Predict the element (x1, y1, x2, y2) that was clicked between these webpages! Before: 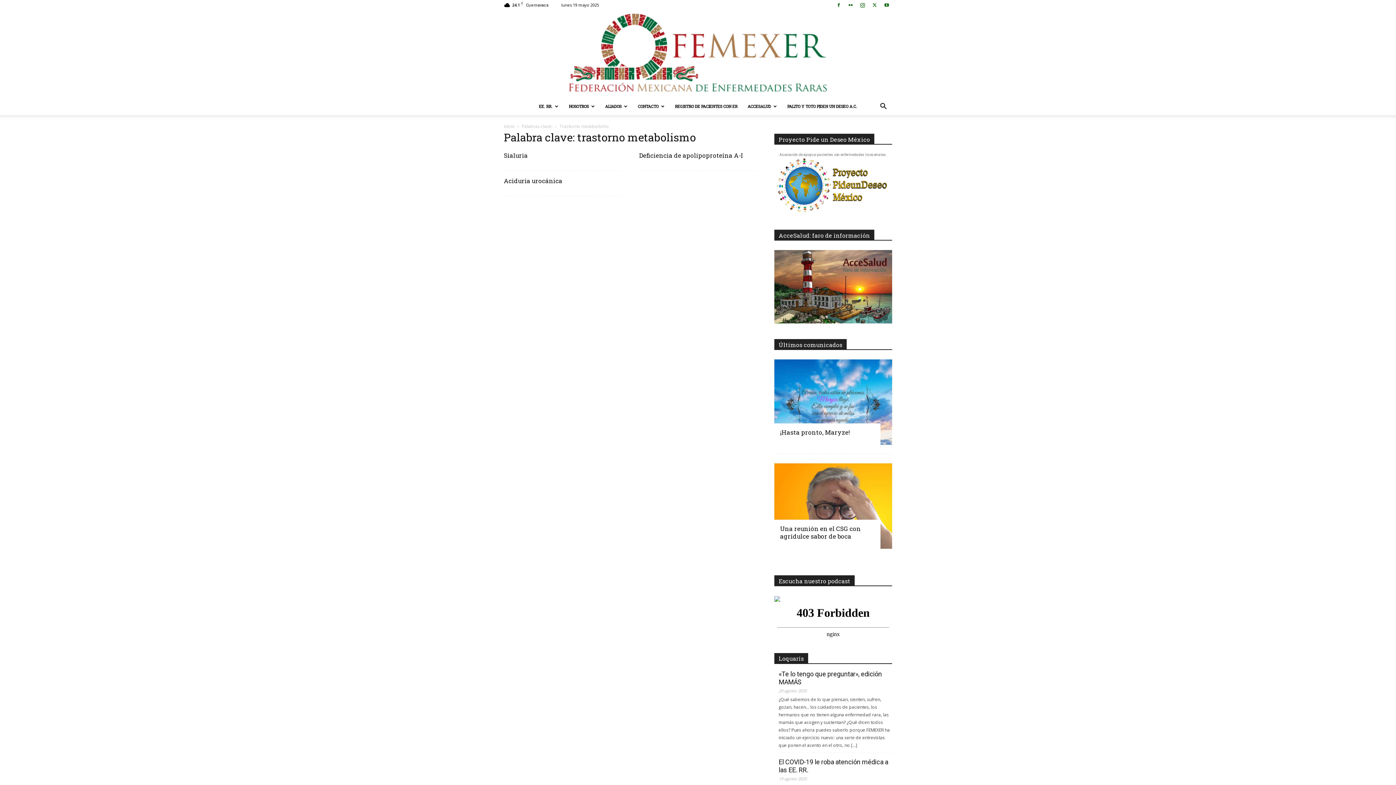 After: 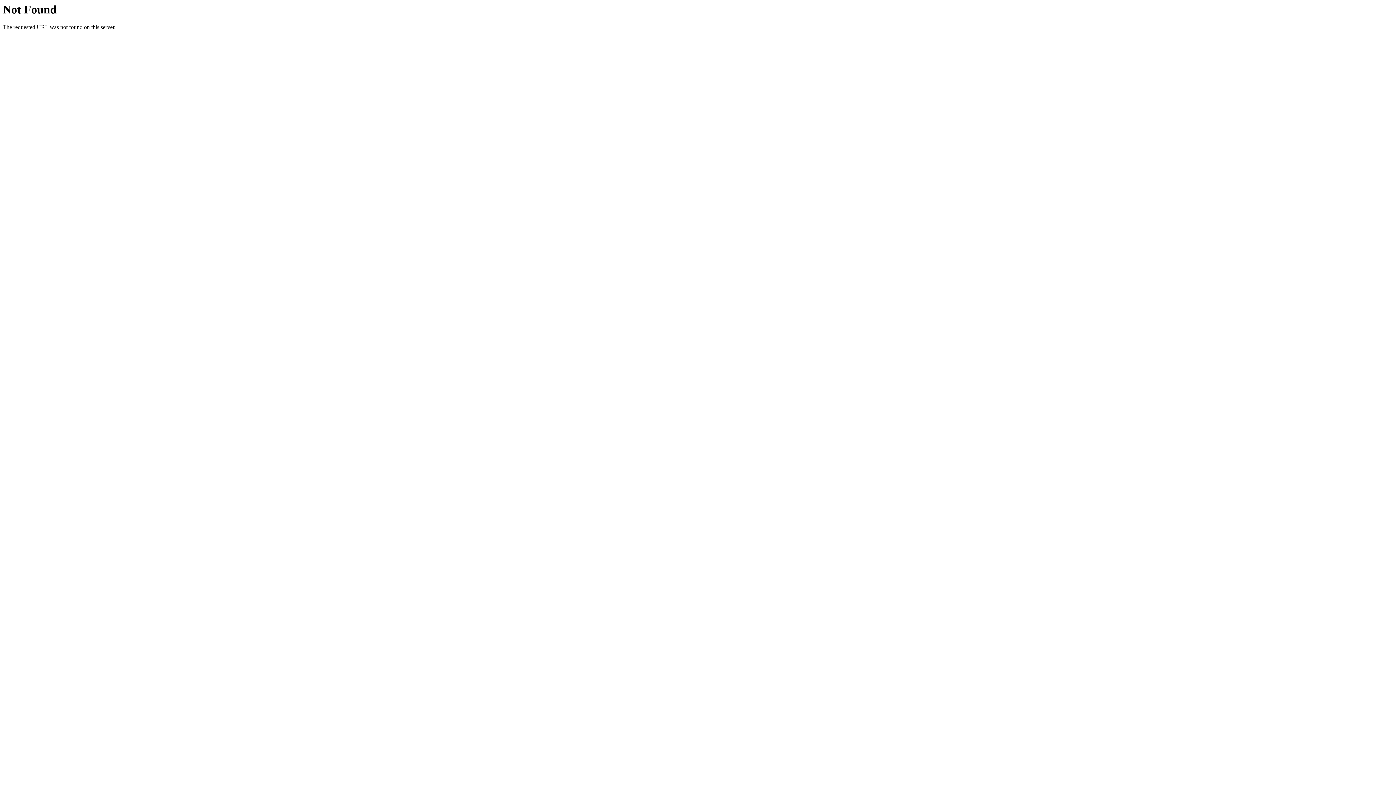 Action: bbox: (774, 596, 780, 603)